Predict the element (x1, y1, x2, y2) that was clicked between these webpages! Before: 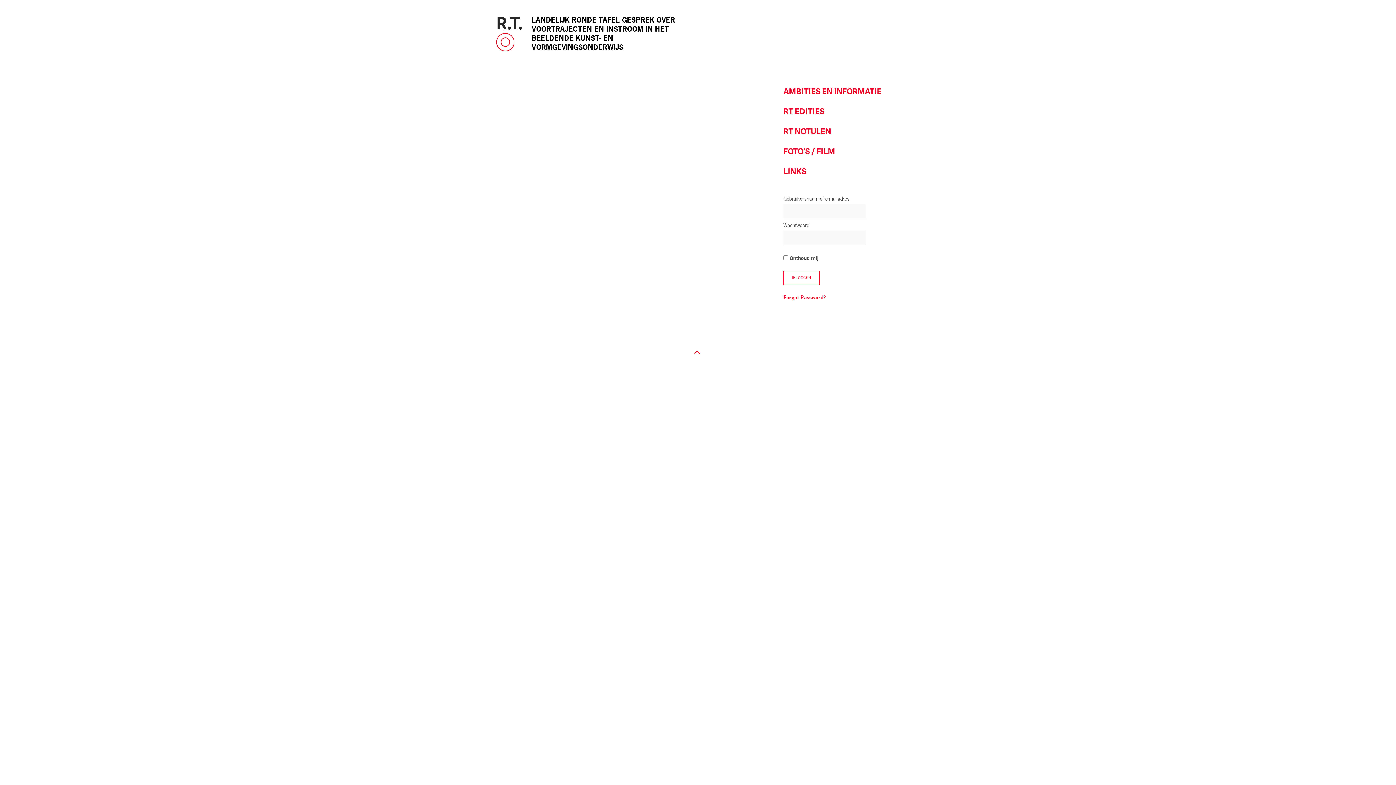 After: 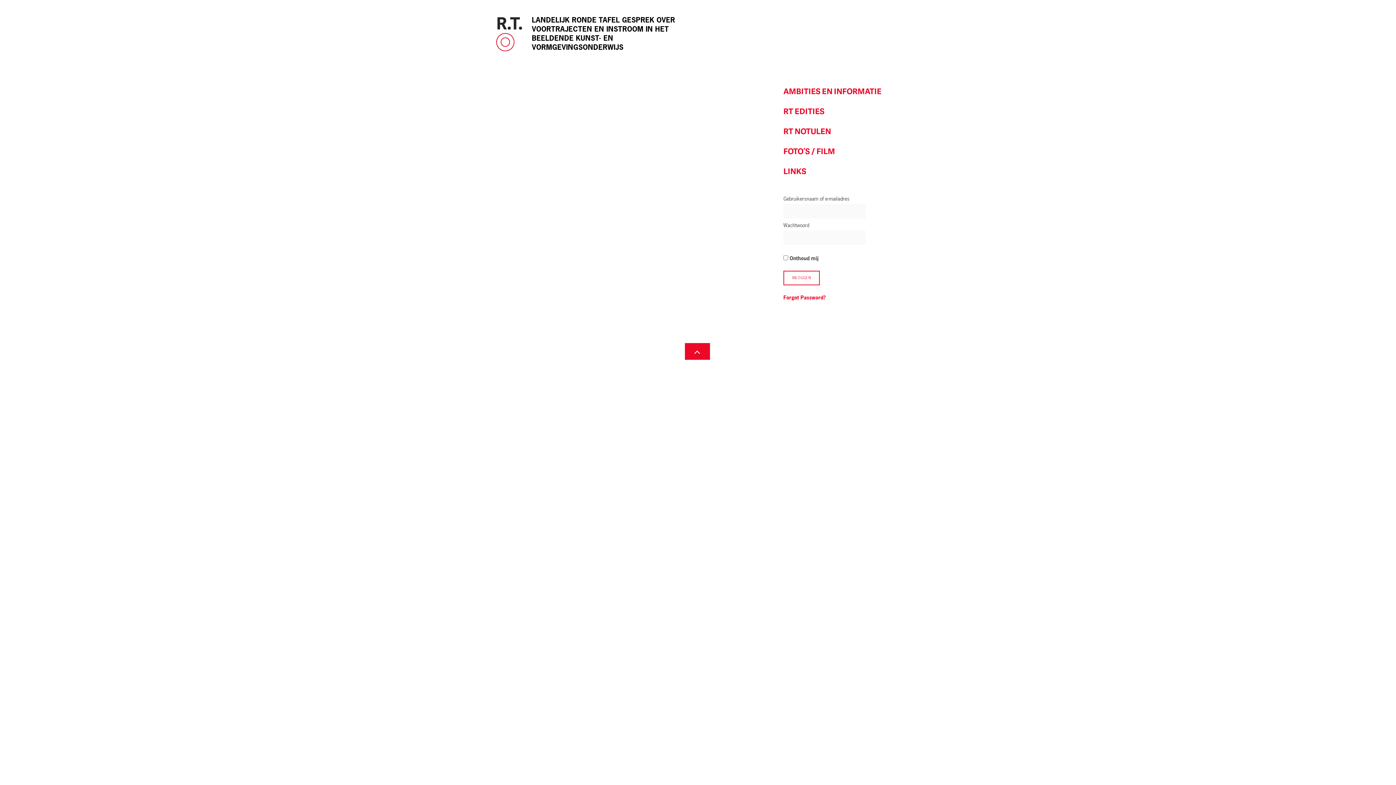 Action: bbox: (684, 344, 711, 358)